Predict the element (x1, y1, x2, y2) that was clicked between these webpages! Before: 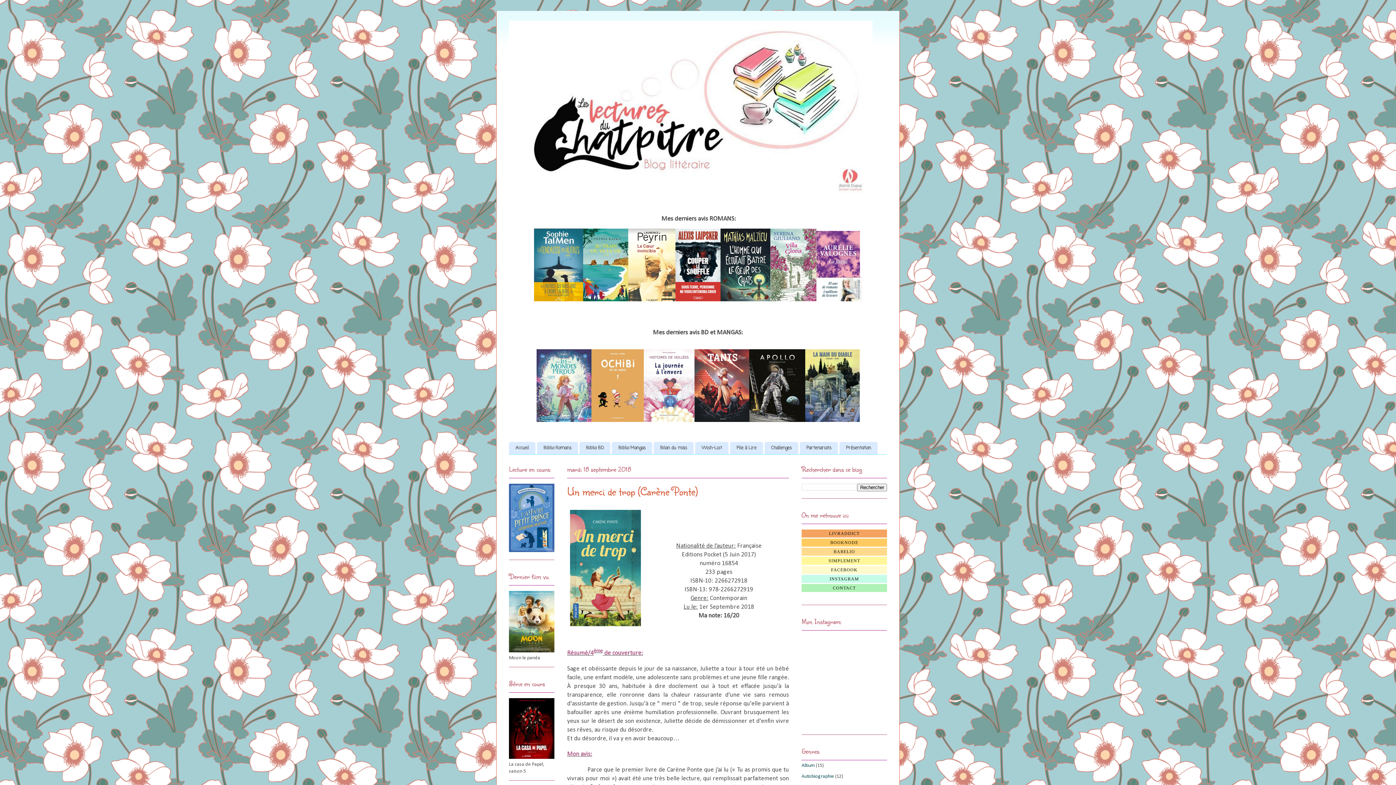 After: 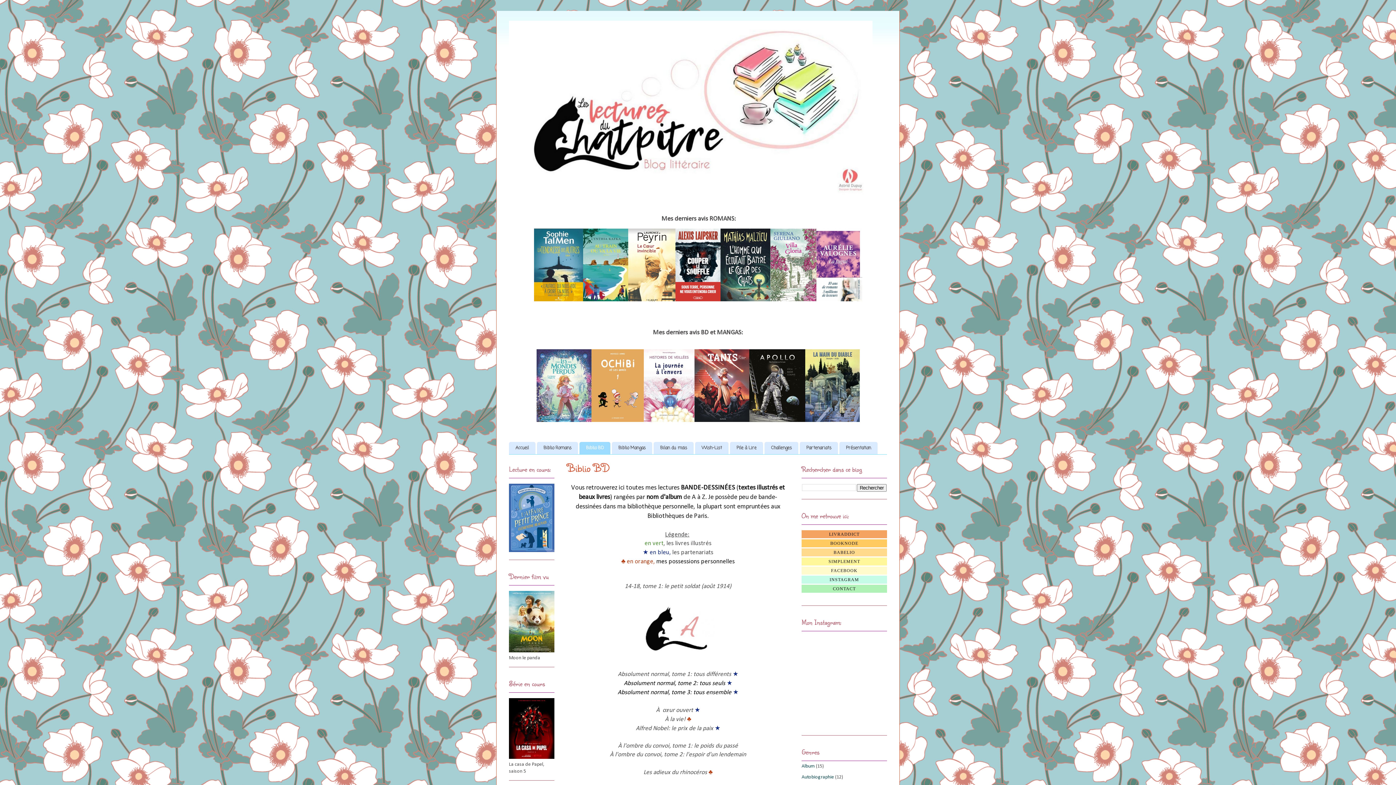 Action: bbox: (579, 442, 610, 454) label: Biblio BD